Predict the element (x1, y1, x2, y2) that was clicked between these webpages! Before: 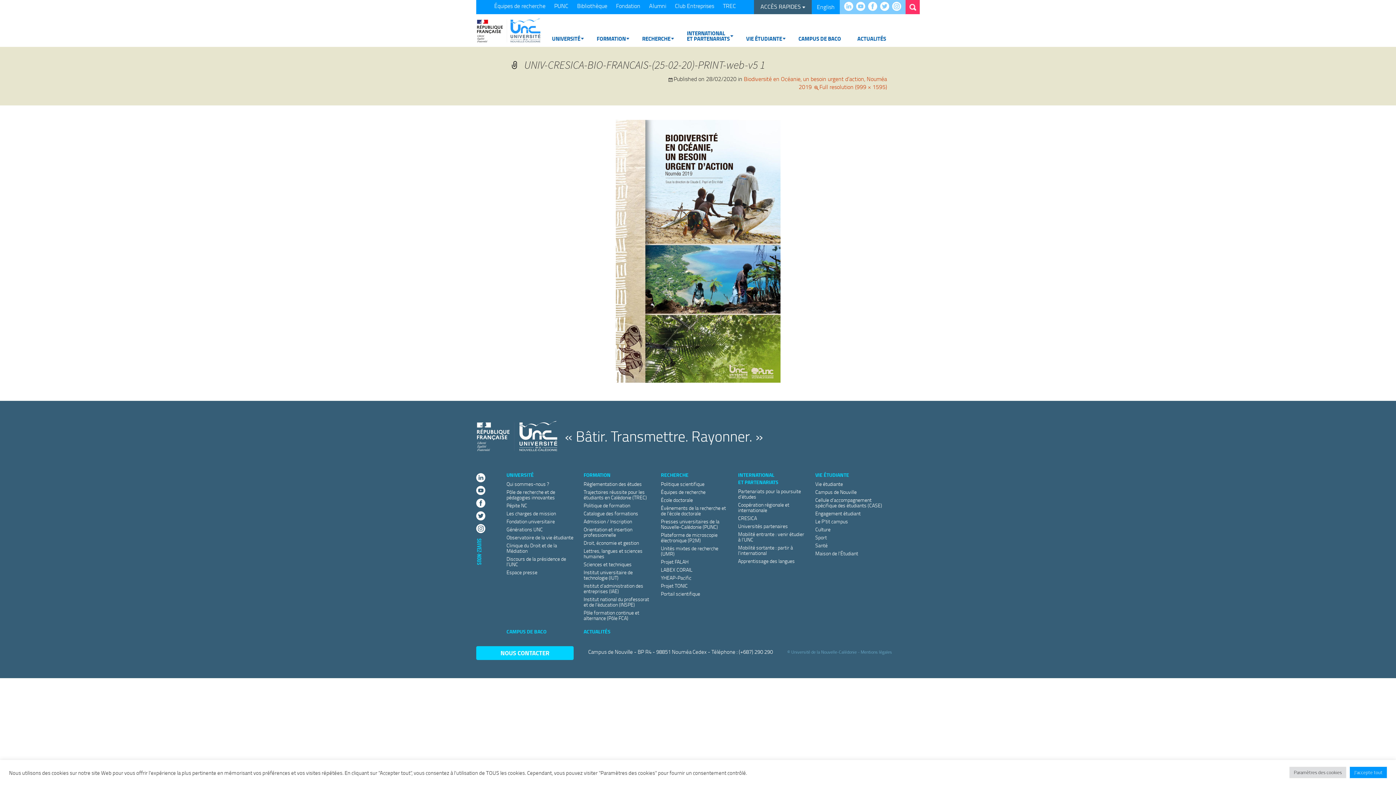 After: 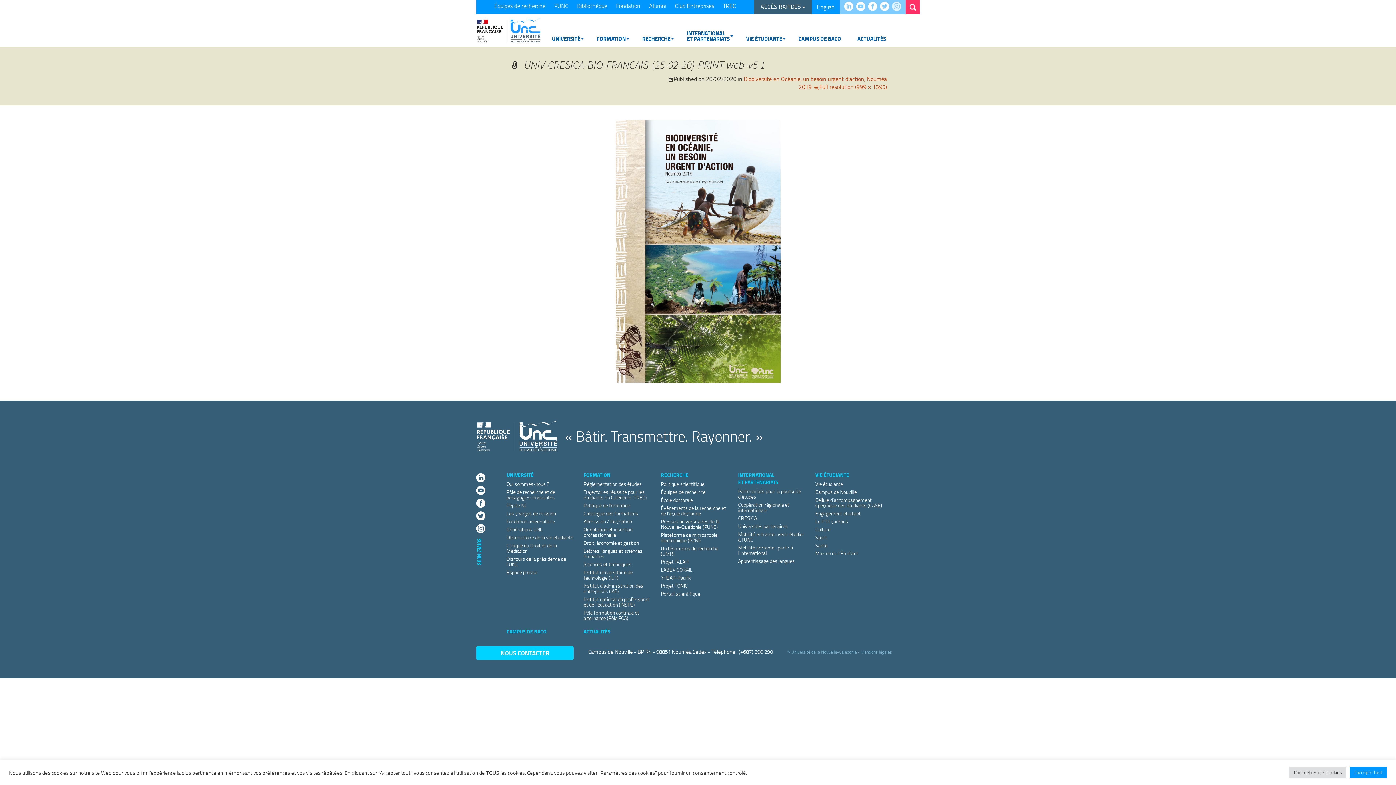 Action: label: instagram bbox: (892, 1, 901, 10)